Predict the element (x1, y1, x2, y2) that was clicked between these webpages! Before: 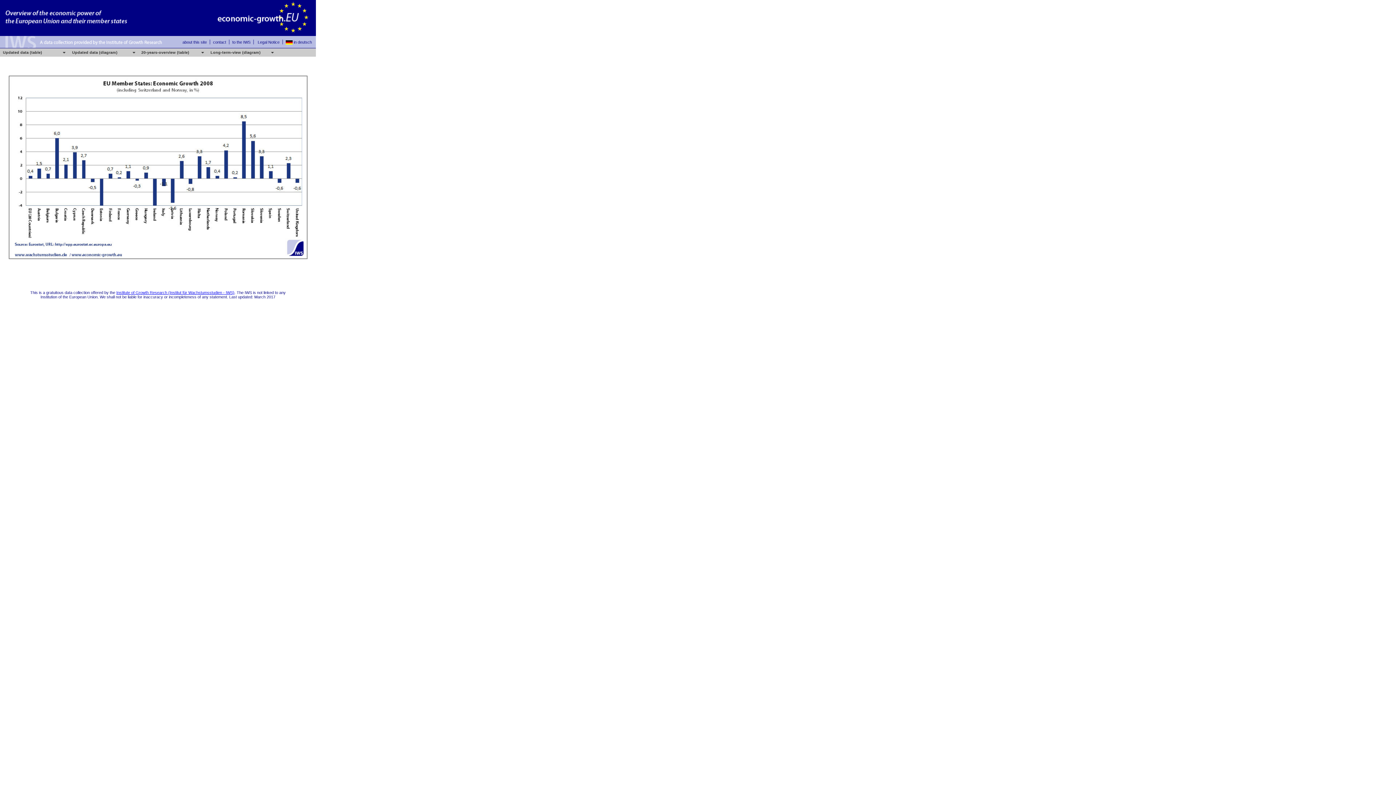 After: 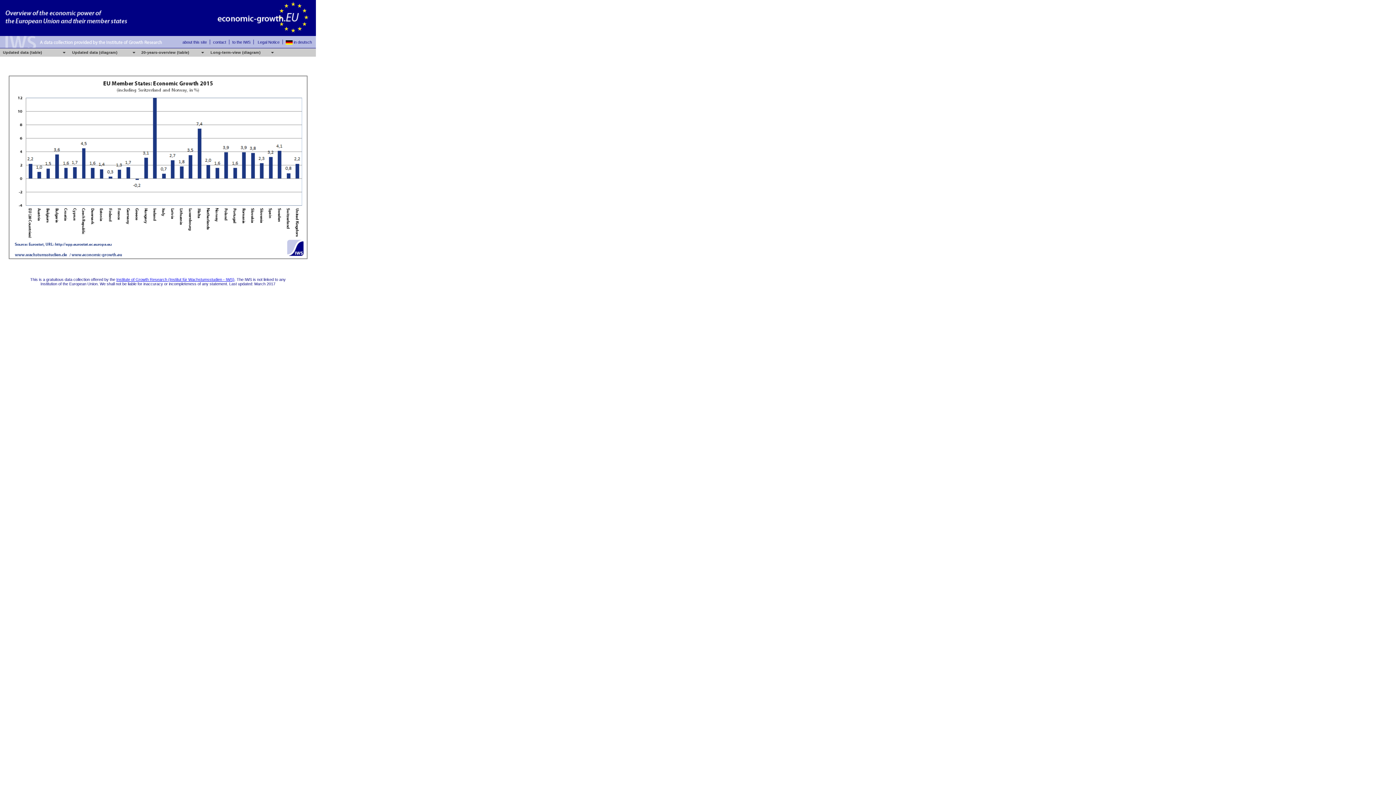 Action: bbox: (0, 30, 316, 37)